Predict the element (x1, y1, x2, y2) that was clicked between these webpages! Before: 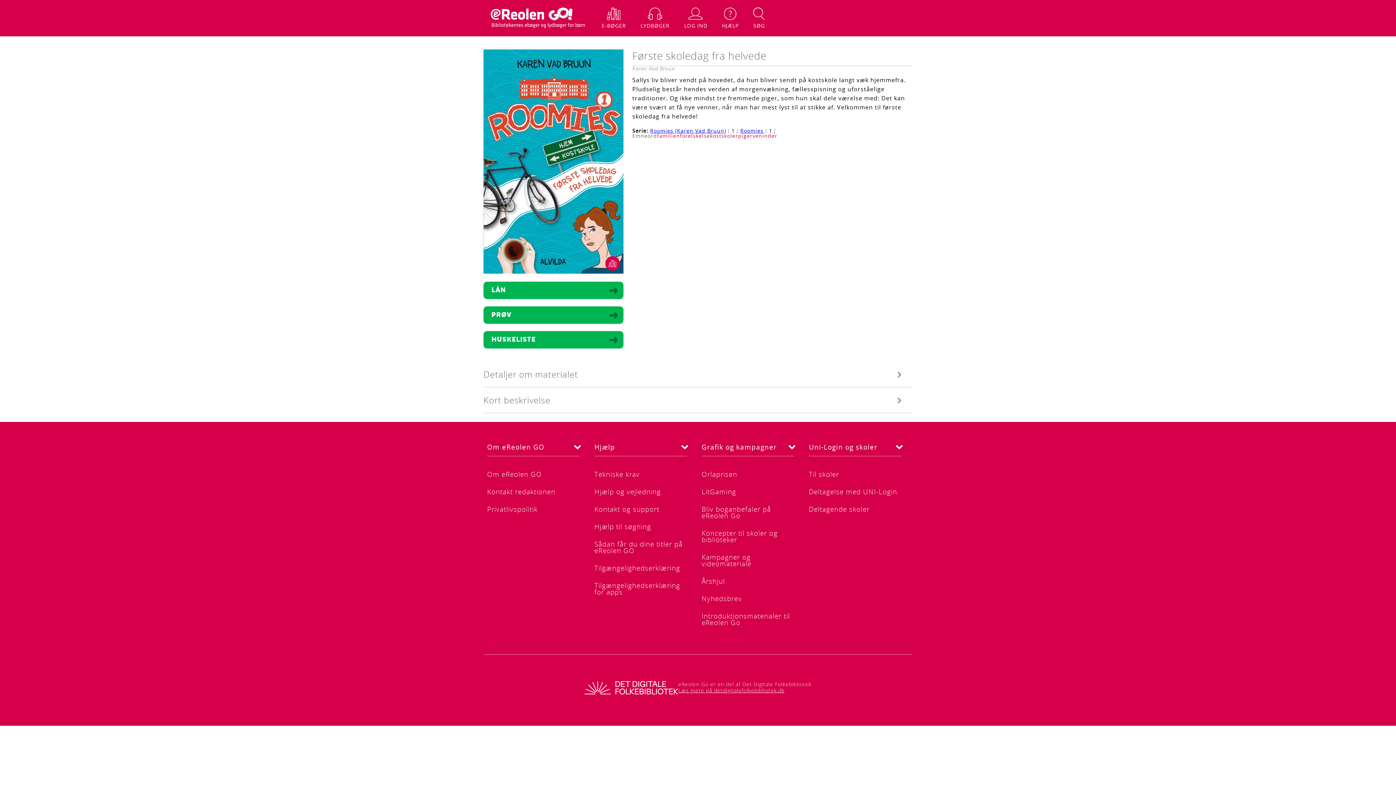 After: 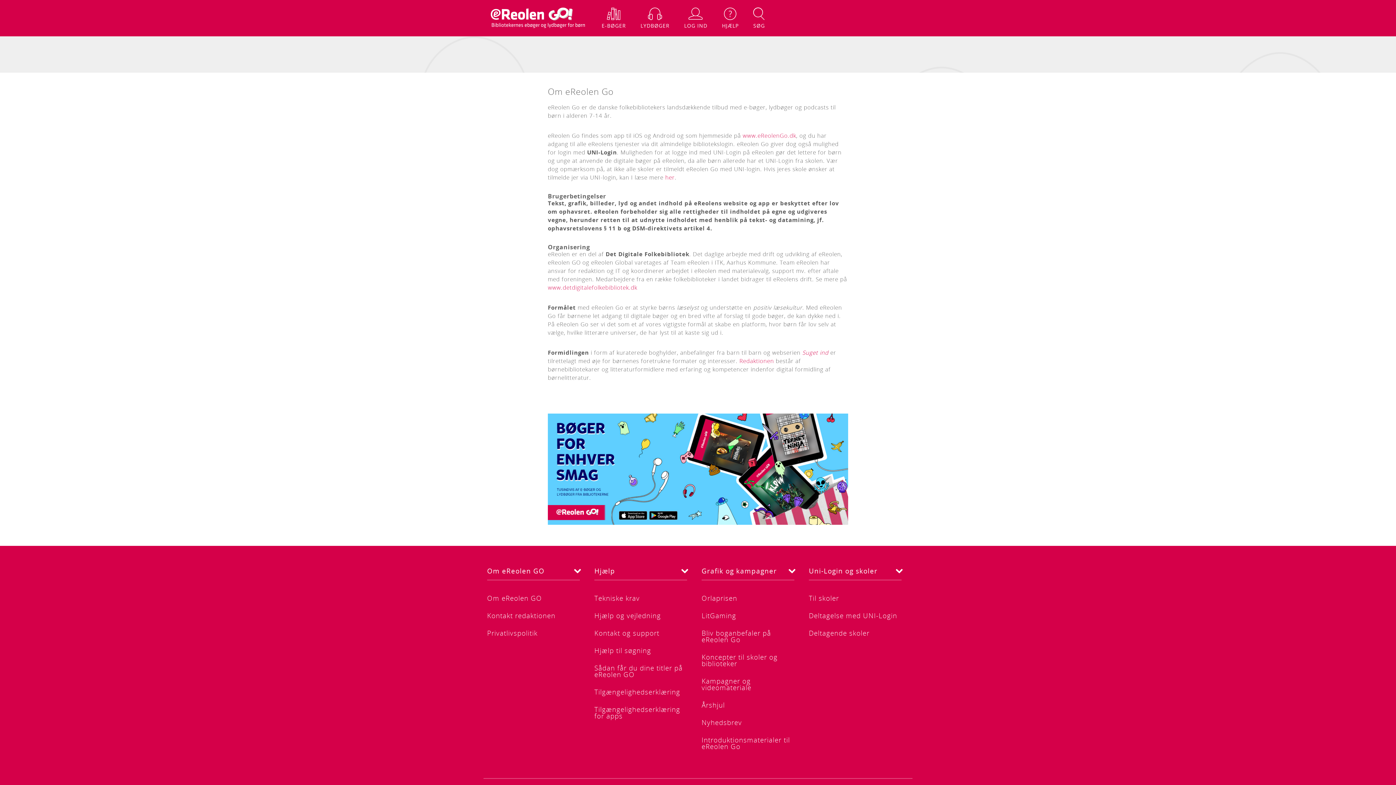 Action: bbox: (487, 469, 542, 479) label: Om eReolen GO